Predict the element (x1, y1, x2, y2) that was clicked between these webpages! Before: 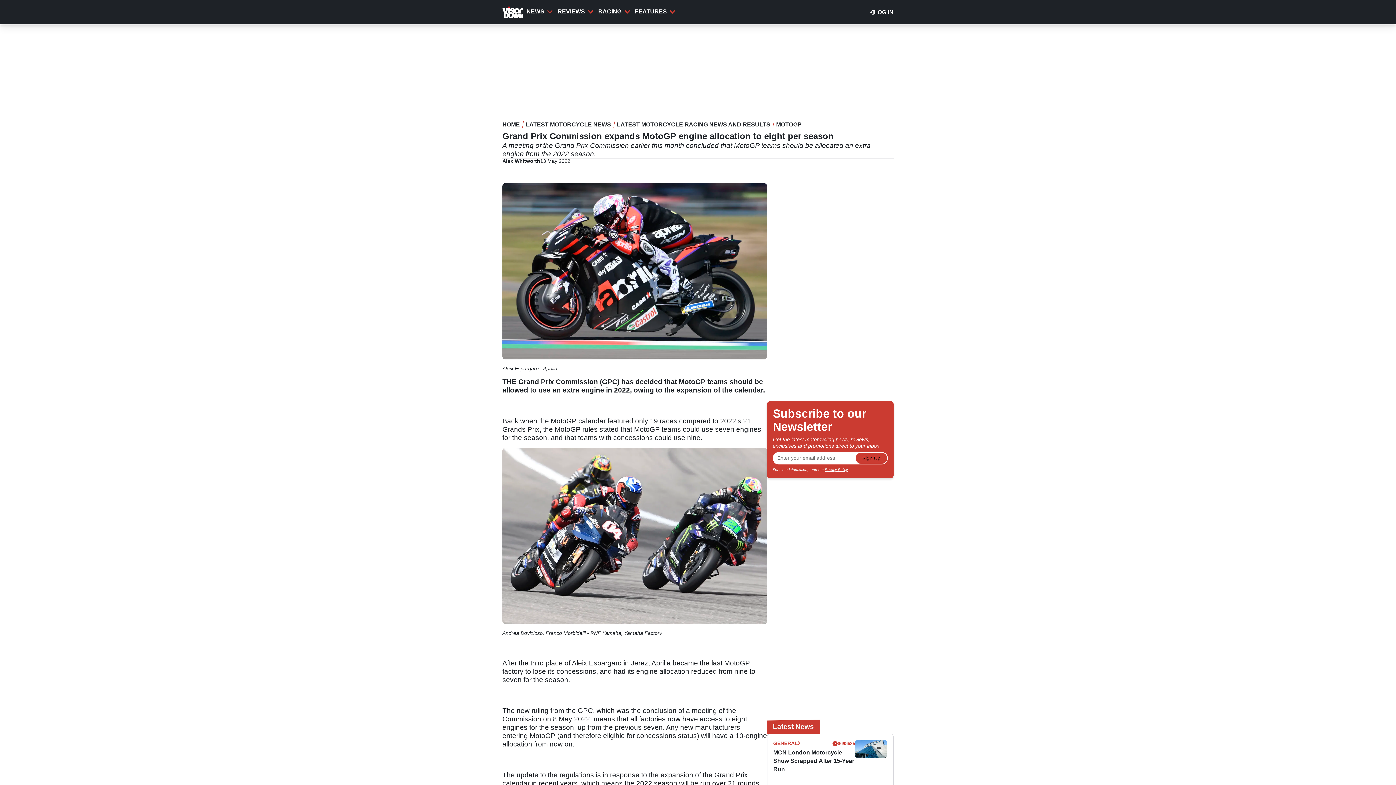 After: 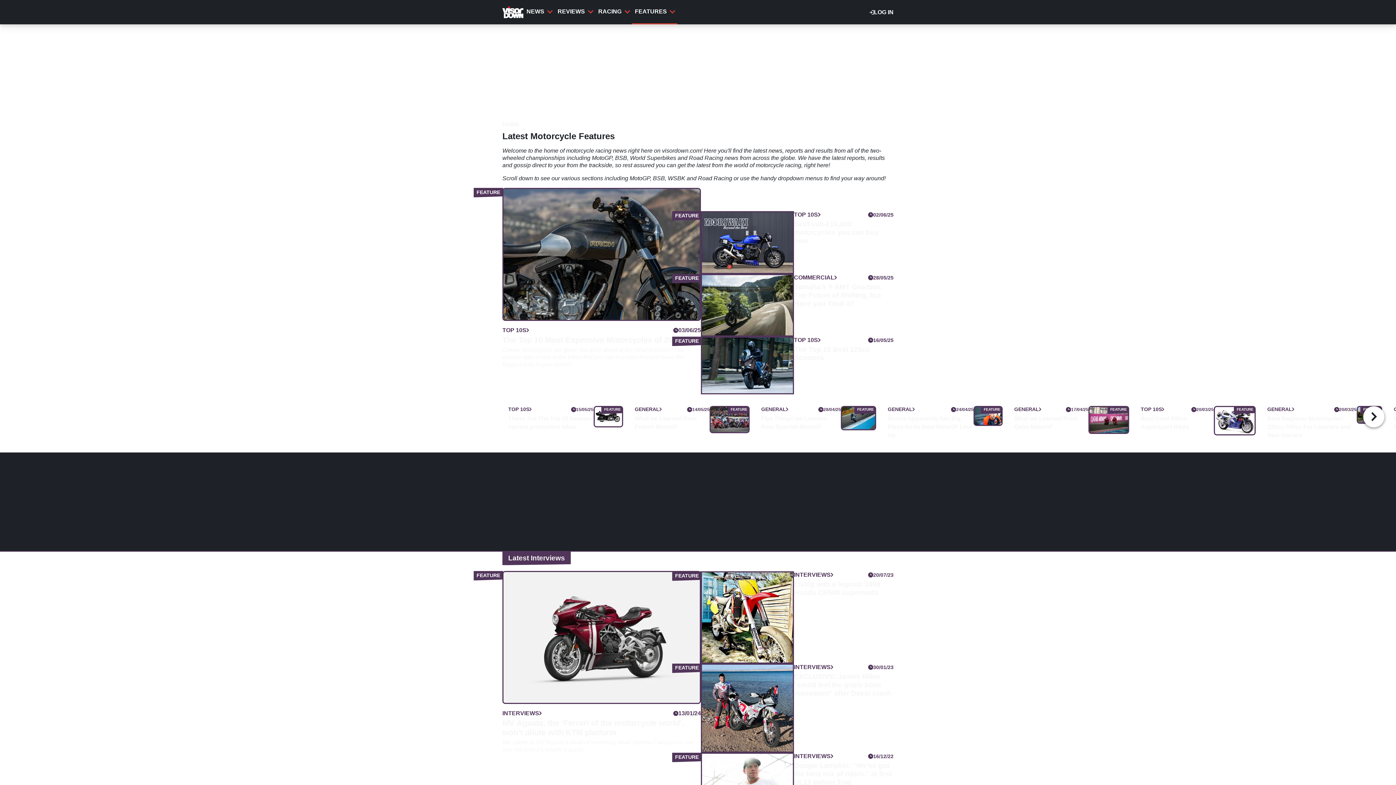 Action: bbox: (632, 0, 677, 23) label: FEATURES